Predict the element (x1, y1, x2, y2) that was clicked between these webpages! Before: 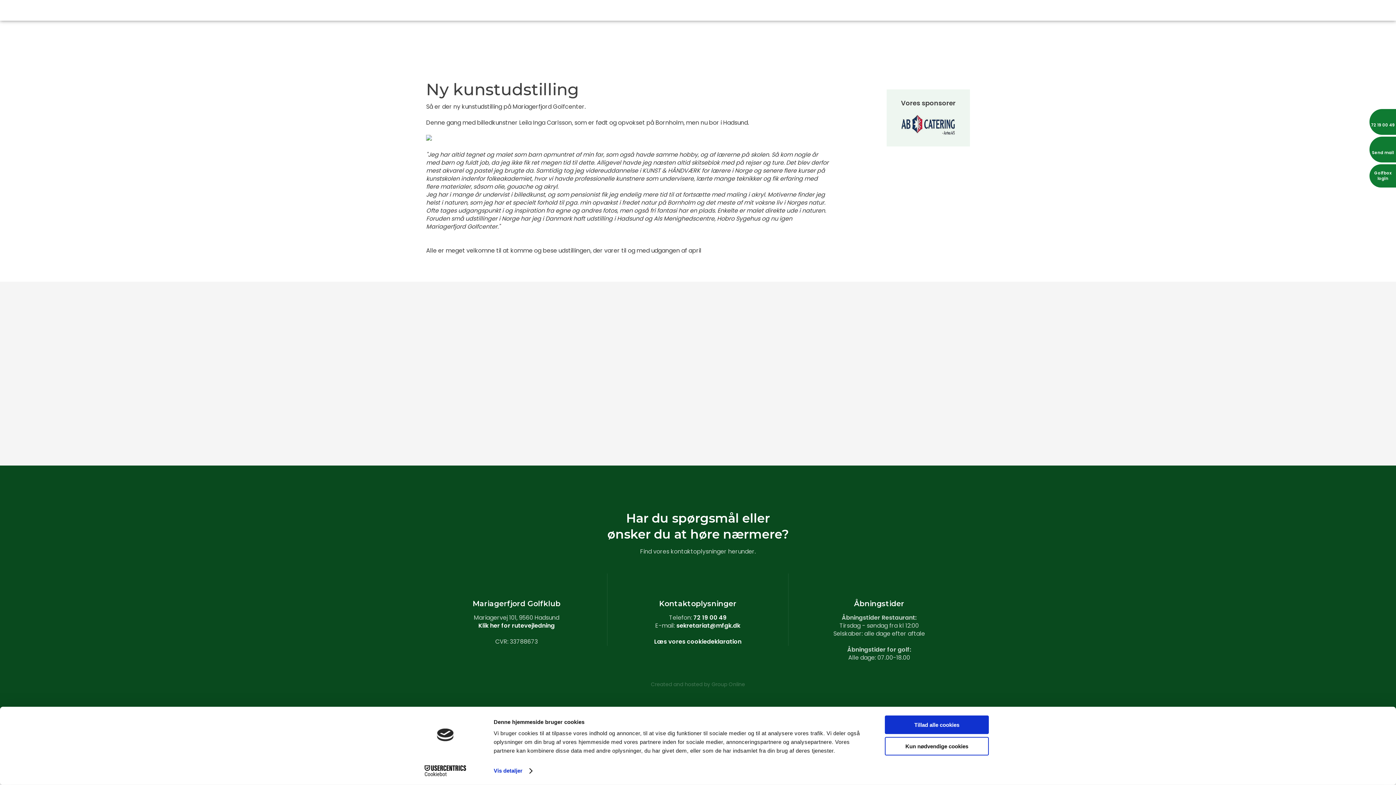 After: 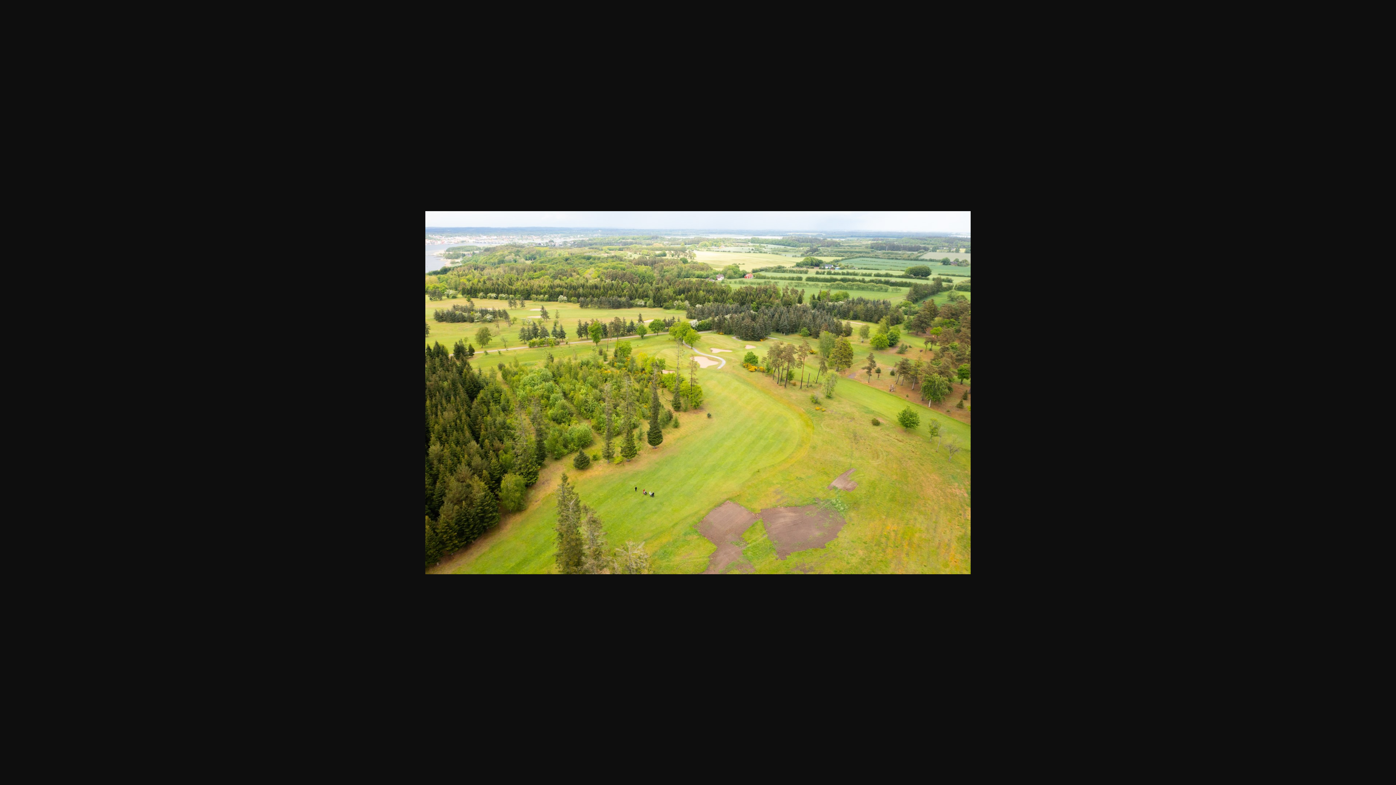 Action: bbox: (427, 282, 508, 363)